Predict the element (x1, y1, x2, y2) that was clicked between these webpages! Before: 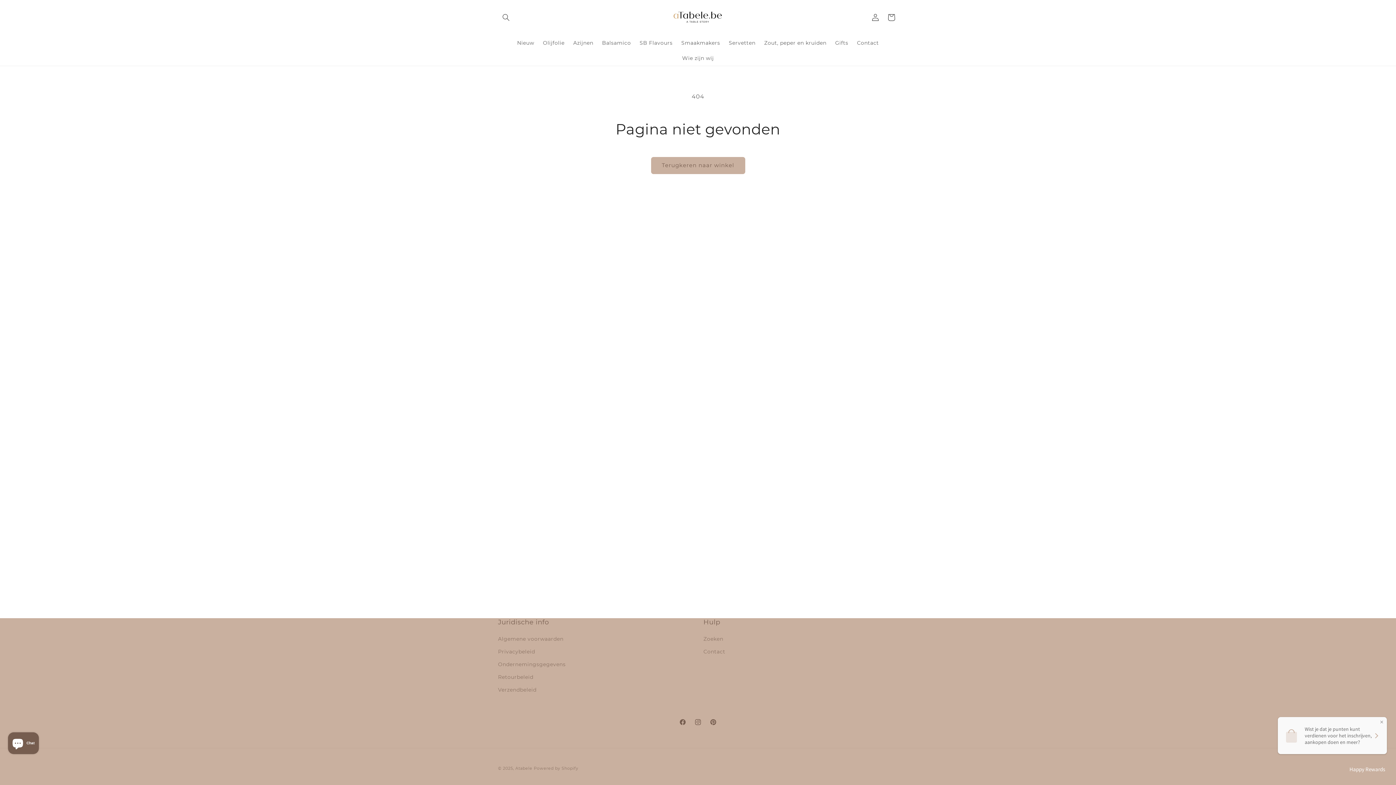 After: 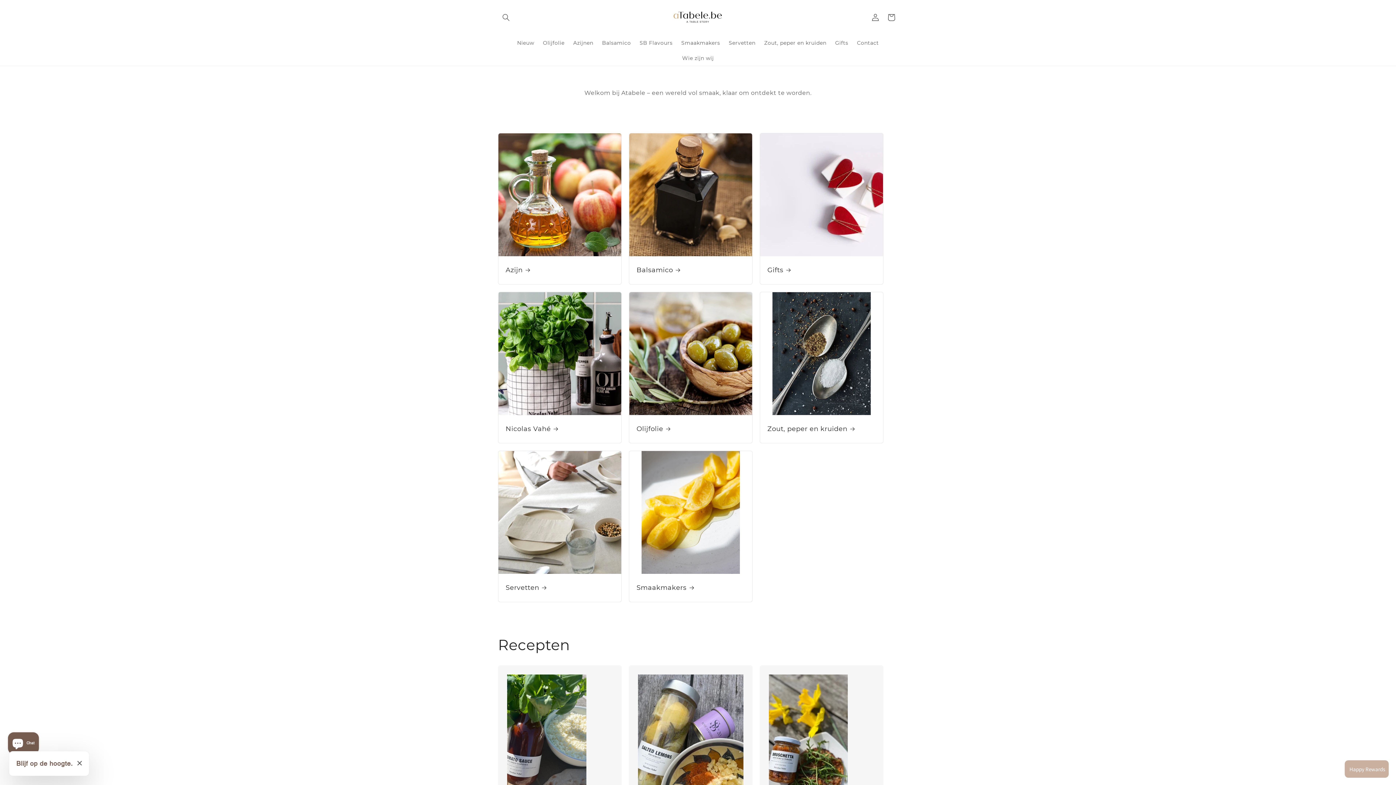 Action: bbox: (515, 766, 532, 771) label: Atabele